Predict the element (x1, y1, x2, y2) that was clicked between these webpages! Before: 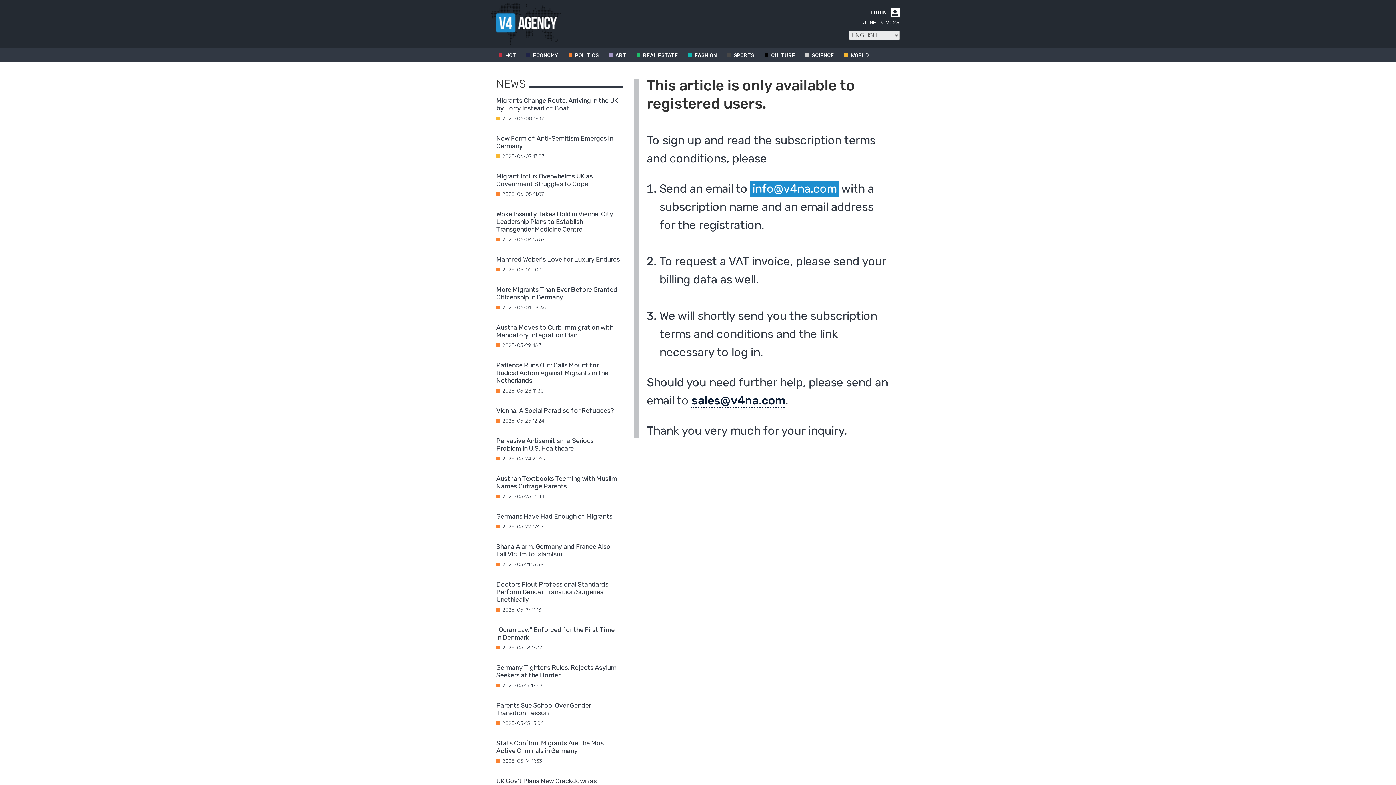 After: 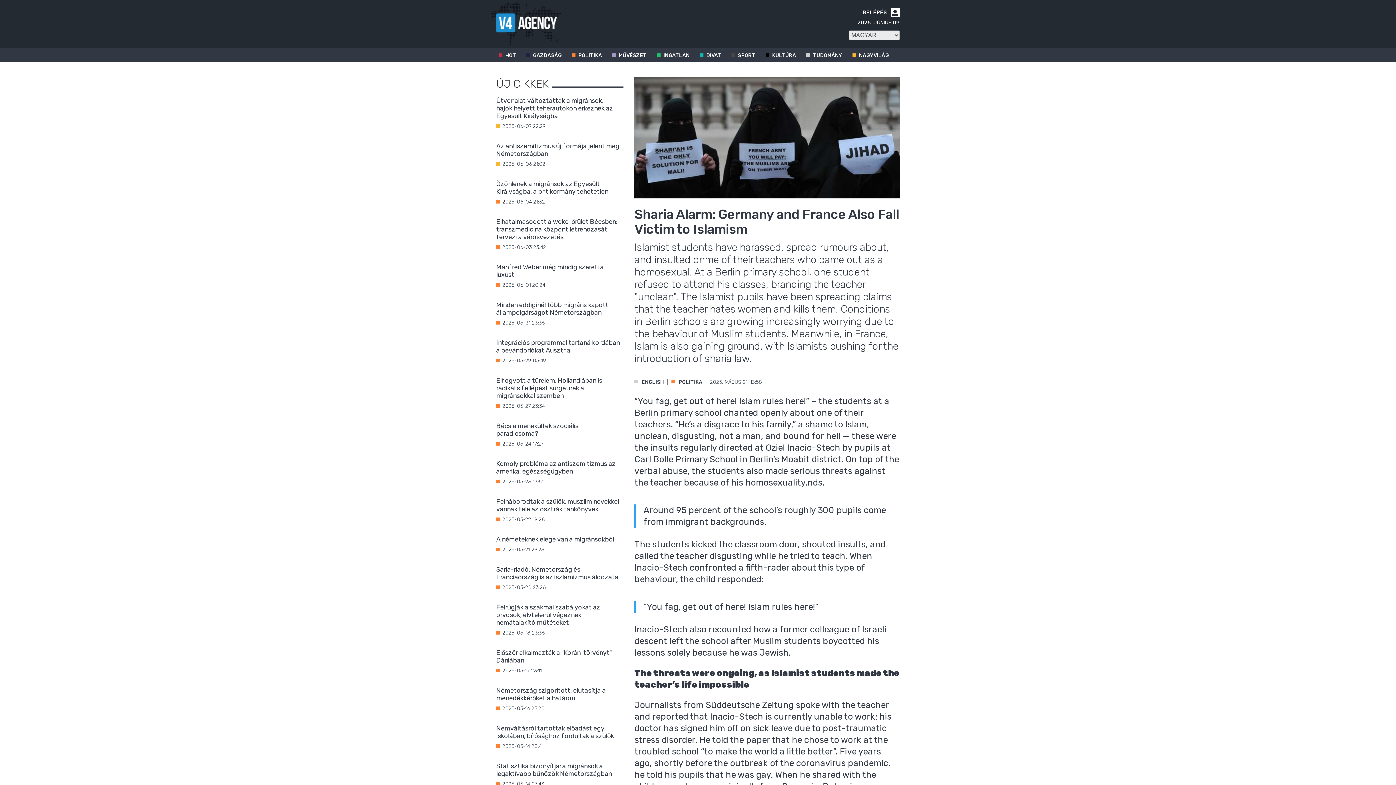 Action: label: Sharia Alarm: Germany and France Also Fall Victim to Islamism bbox: (496, 542, 610, 558)